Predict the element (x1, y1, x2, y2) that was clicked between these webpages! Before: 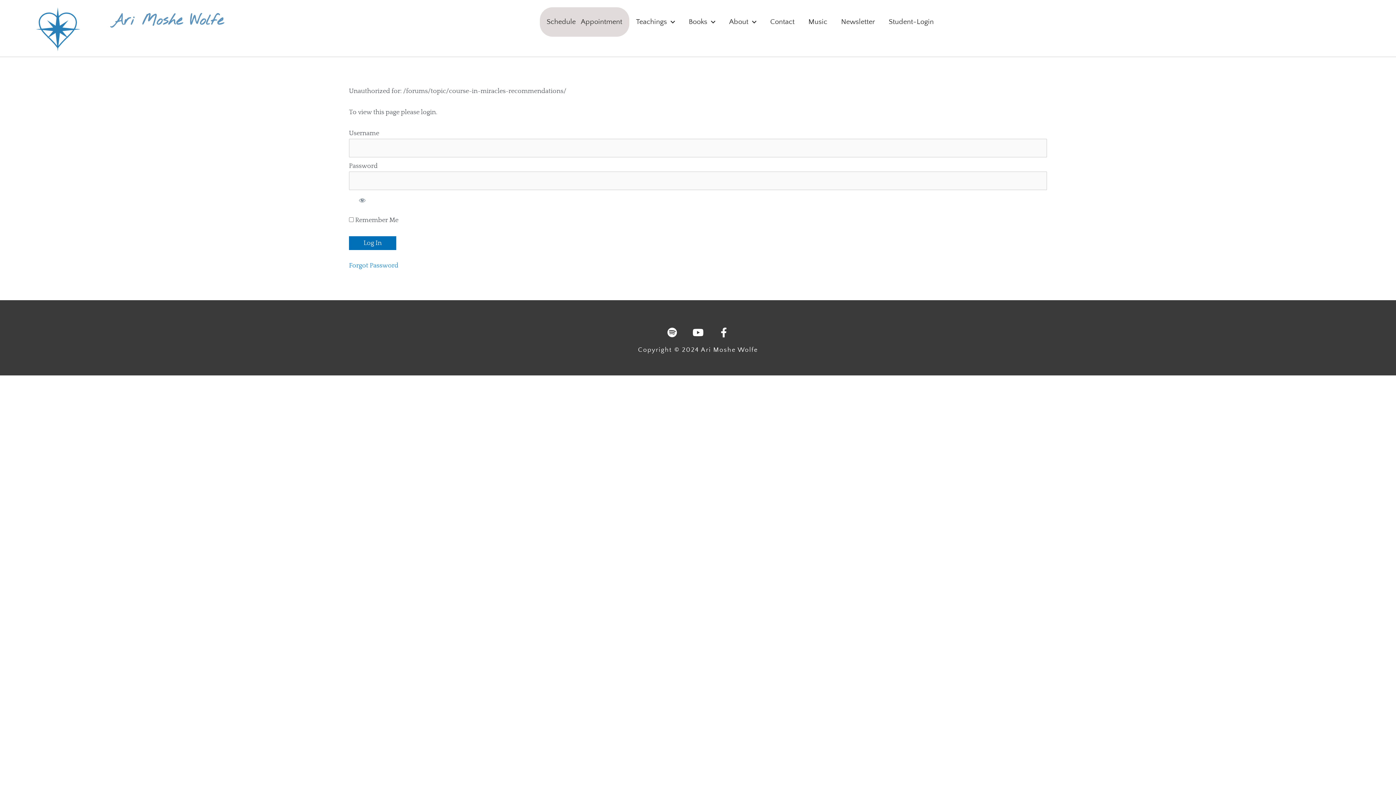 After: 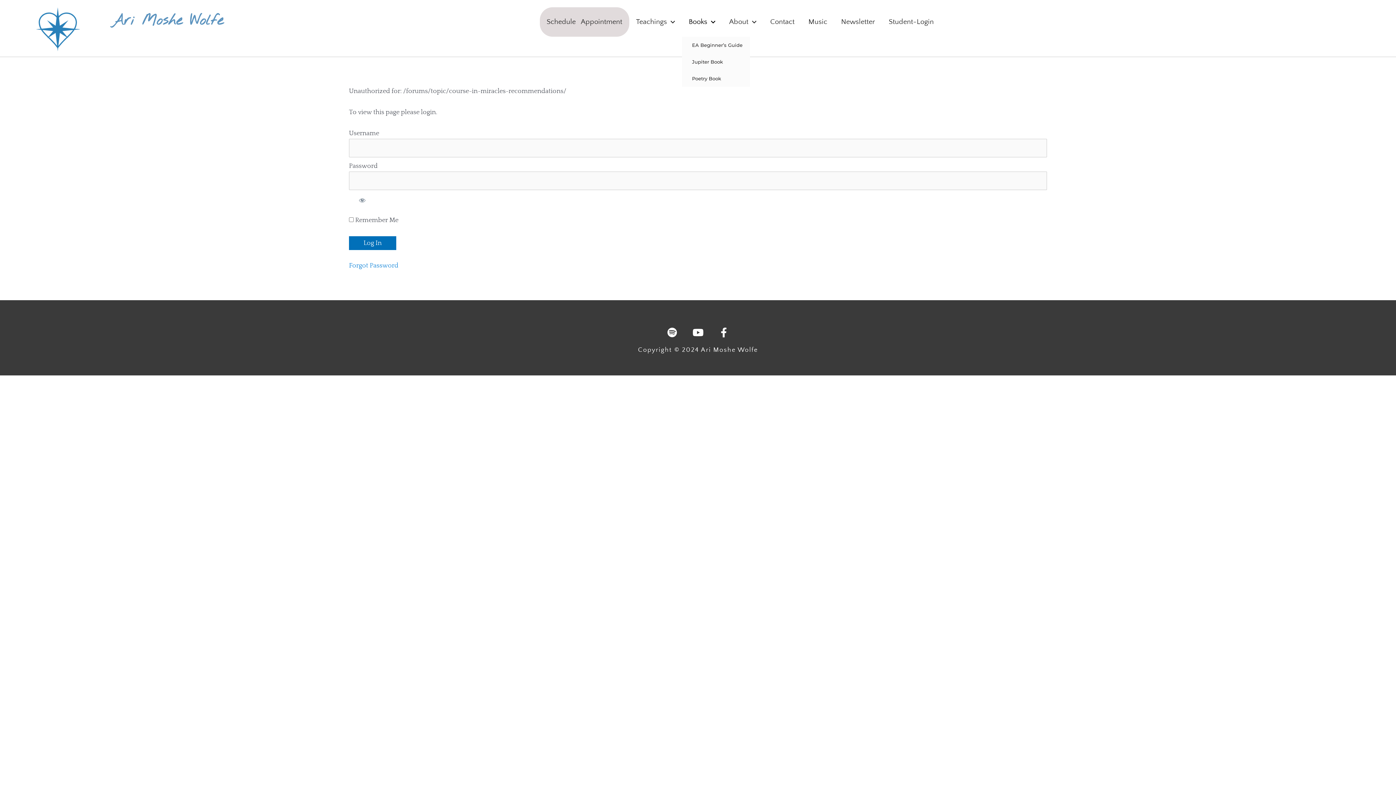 Action: label: Books bbox: (682, 7, 722, 36)